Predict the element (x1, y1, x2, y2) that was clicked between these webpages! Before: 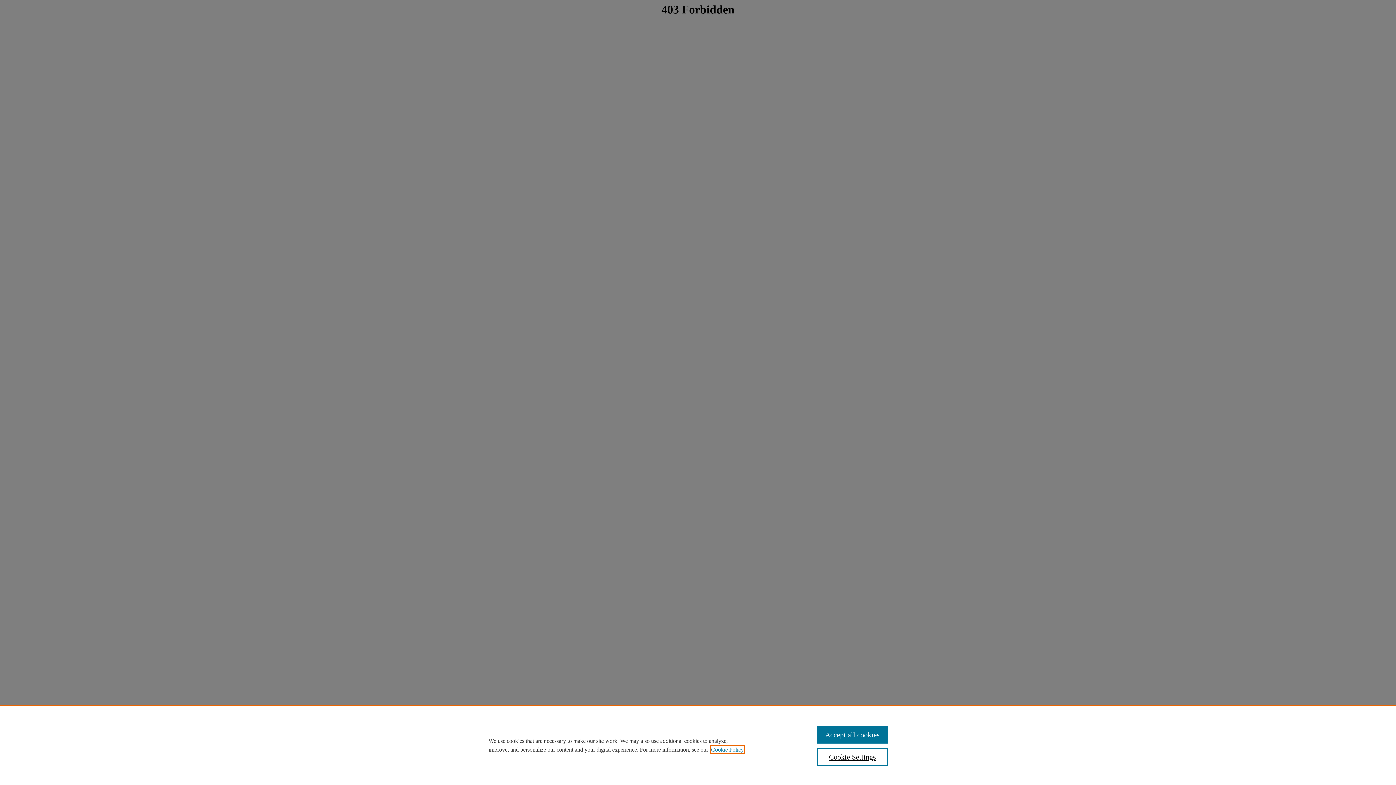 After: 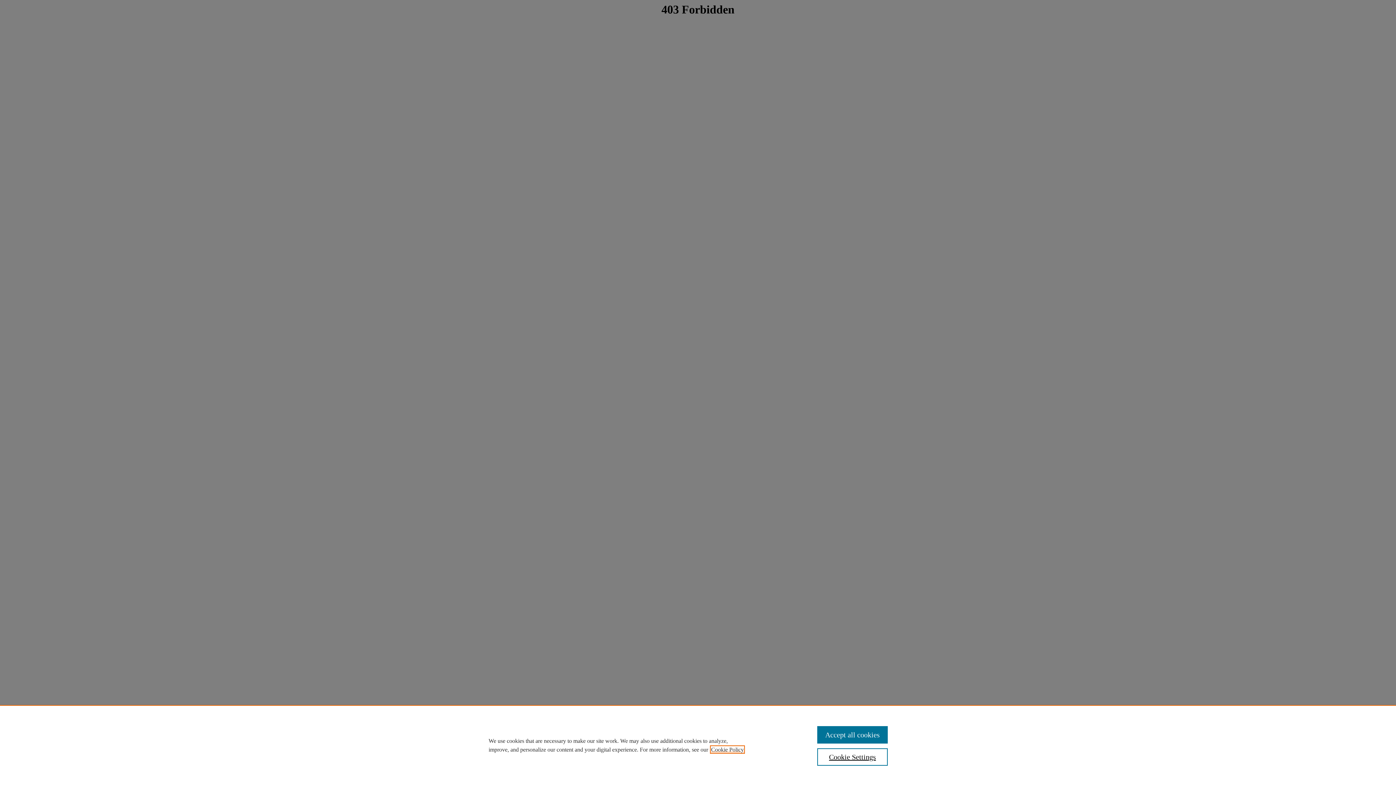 Action: bbox: (711, 746, 744, 753) label: , opens in a new tab